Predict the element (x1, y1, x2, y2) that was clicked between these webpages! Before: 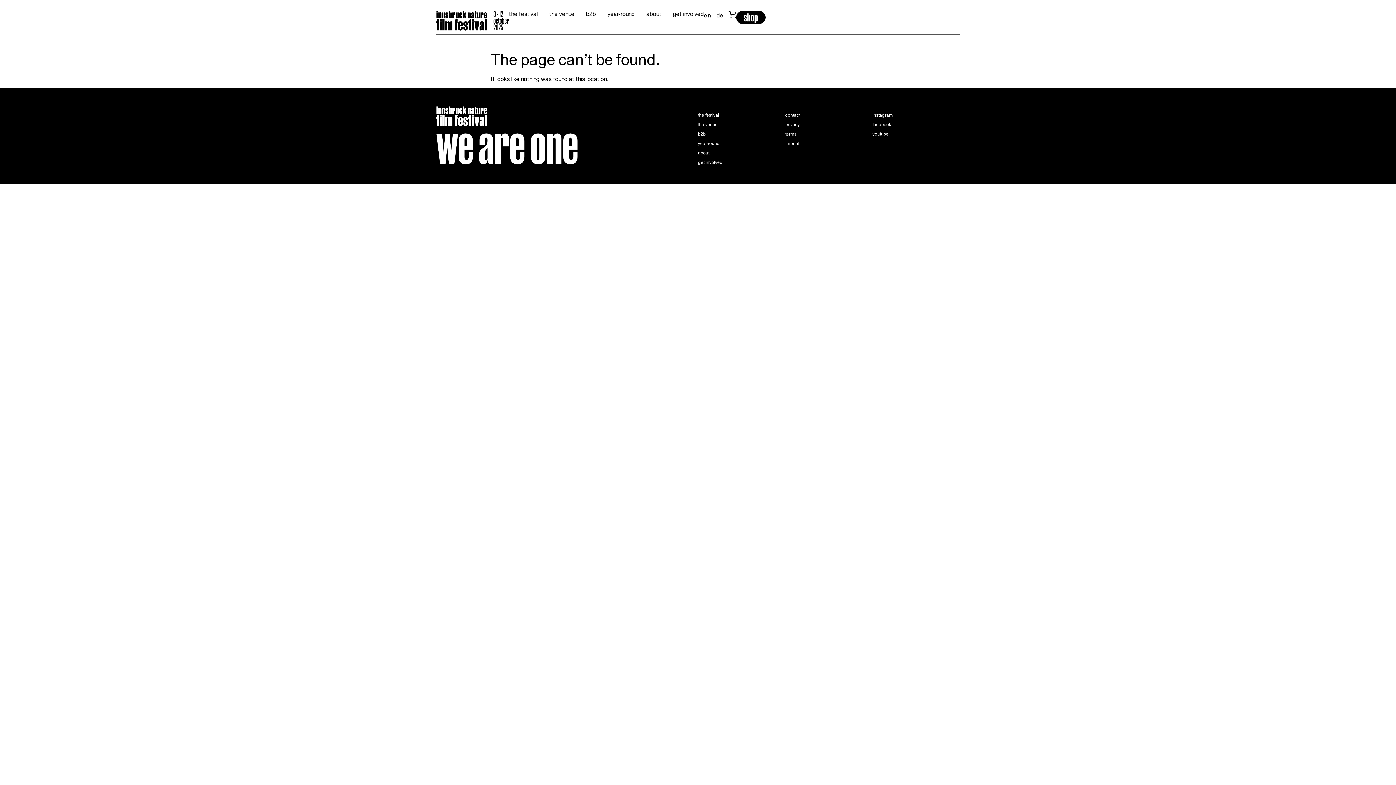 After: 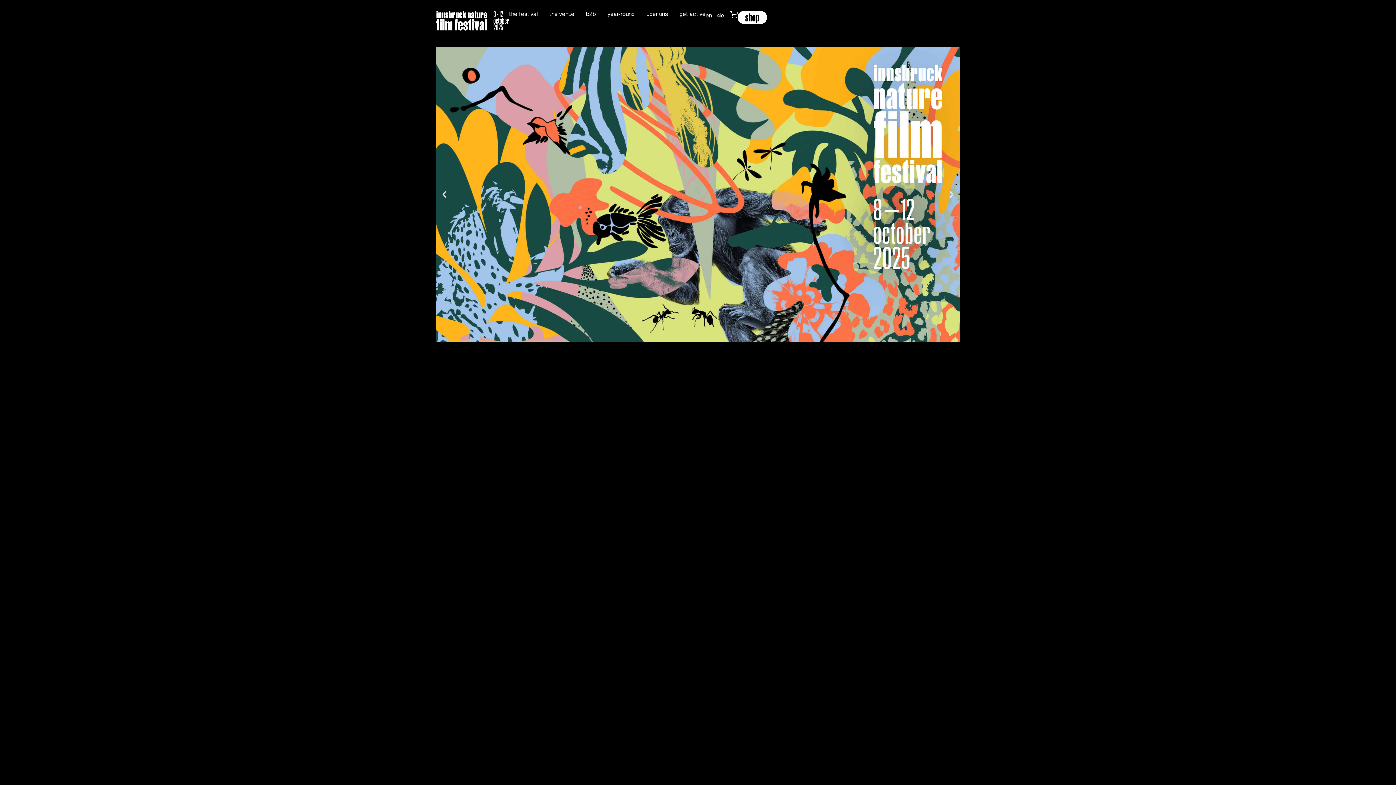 Action: label: de bbox: (716, 10, 728, 18)